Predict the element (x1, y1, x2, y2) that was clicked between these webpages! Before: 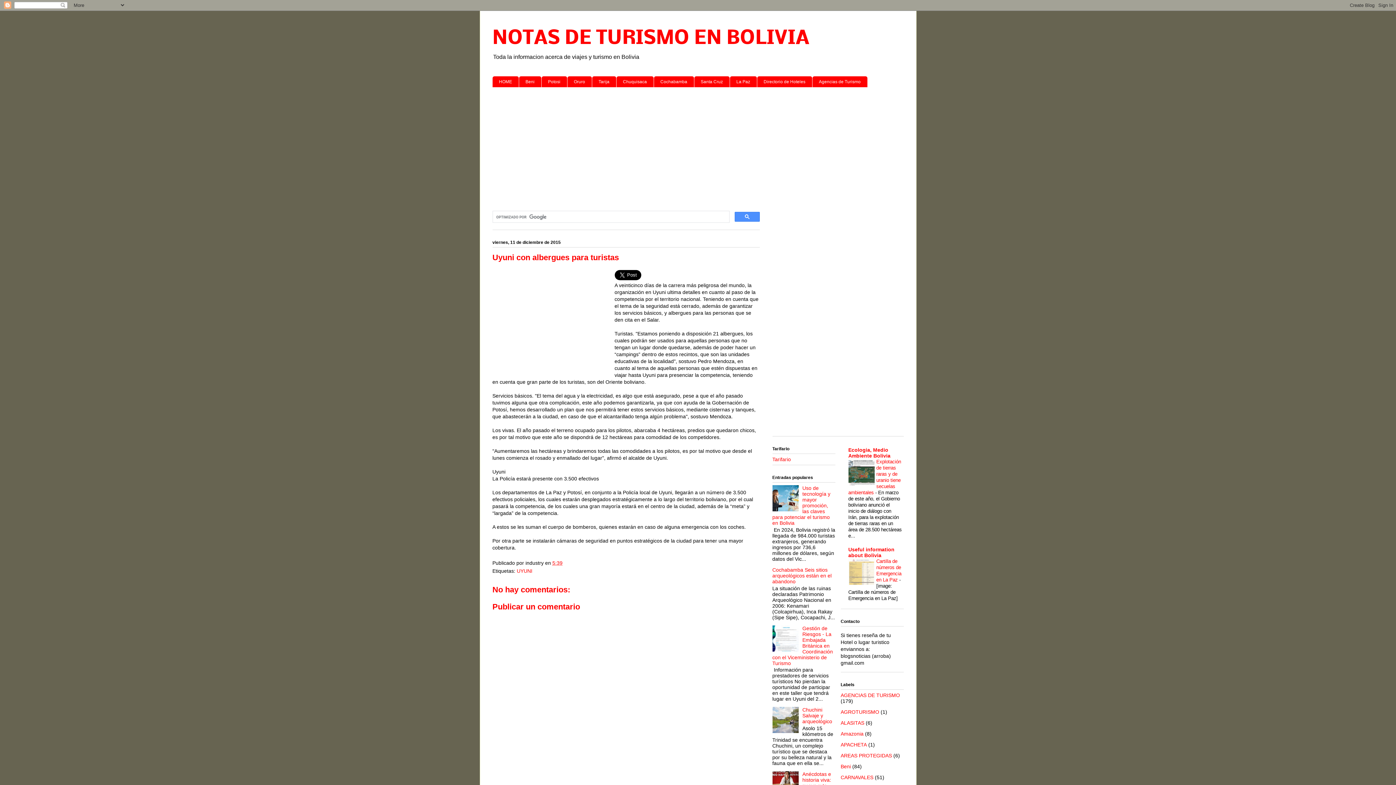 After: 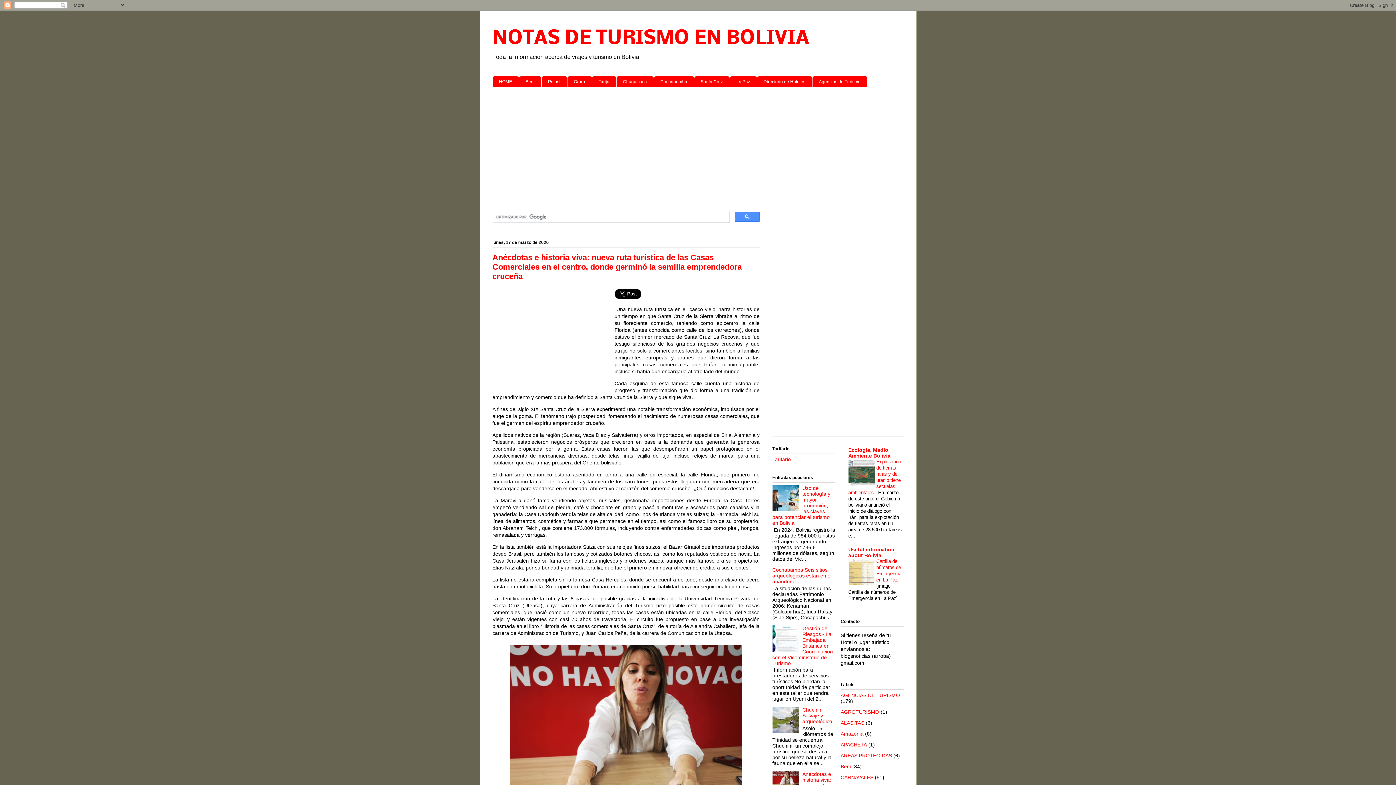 Action: bbox: (492, 28, 809, 49) label: NOTAS DE TURISMO EN BOLIVIA